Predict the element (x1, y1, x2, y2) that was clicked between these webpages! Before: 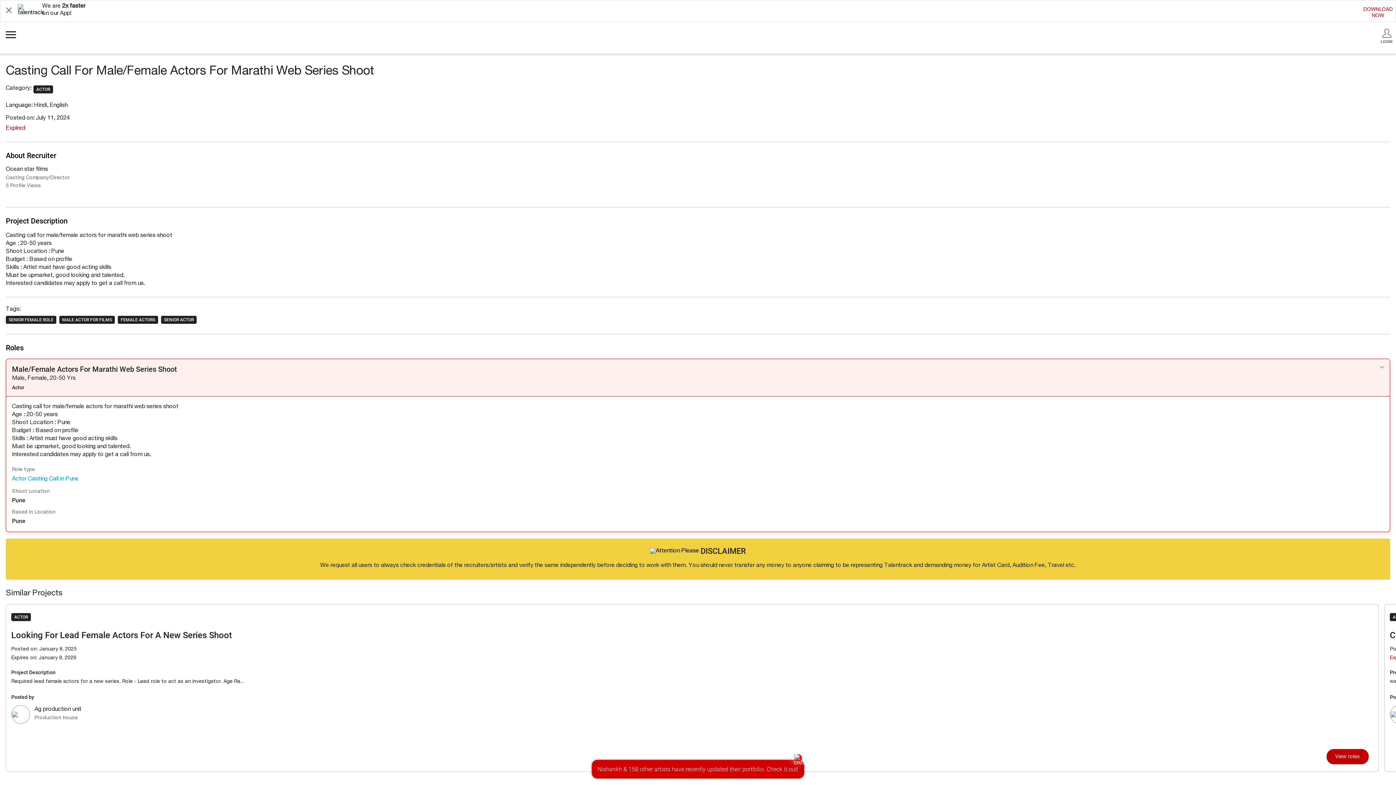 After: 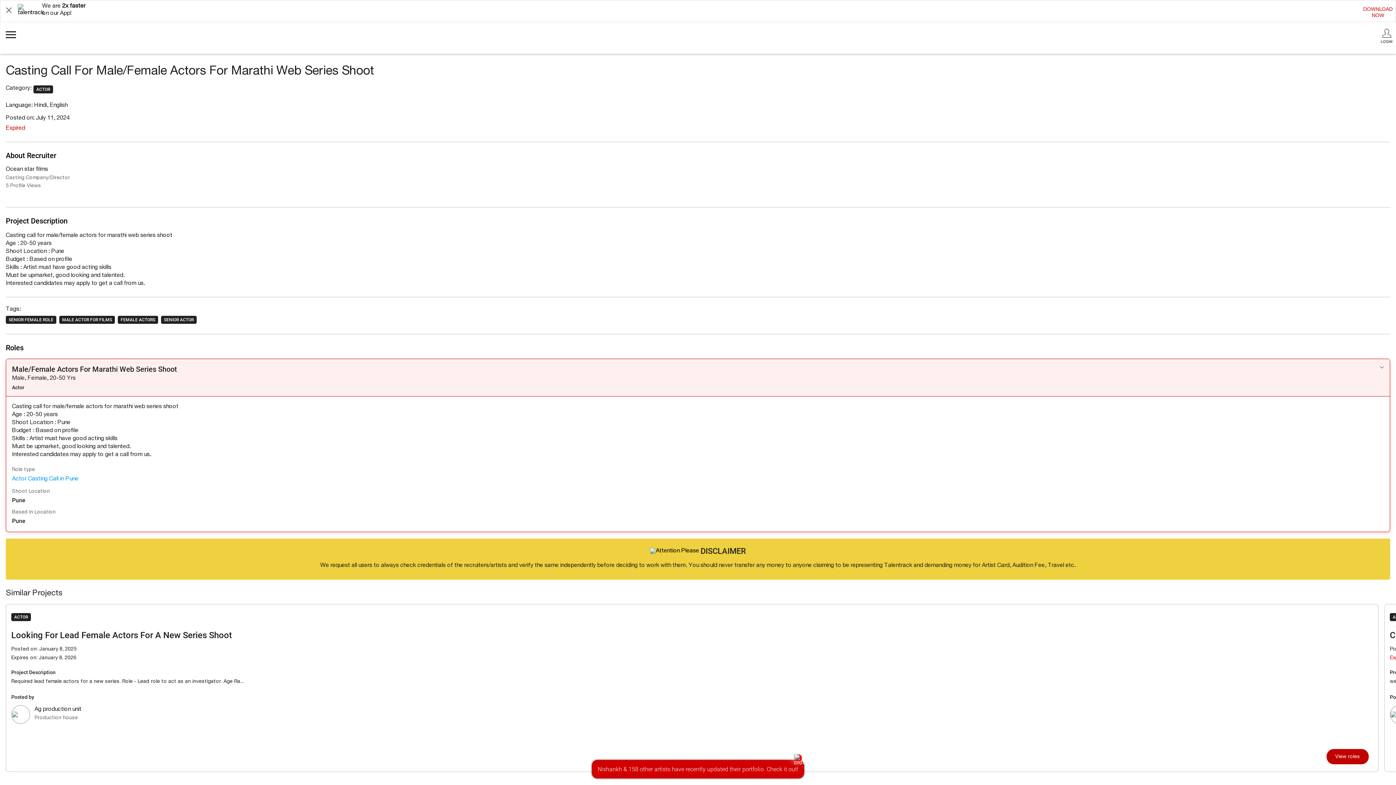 Action: bbox: (1326, 749, 1369, 764) label: View roles